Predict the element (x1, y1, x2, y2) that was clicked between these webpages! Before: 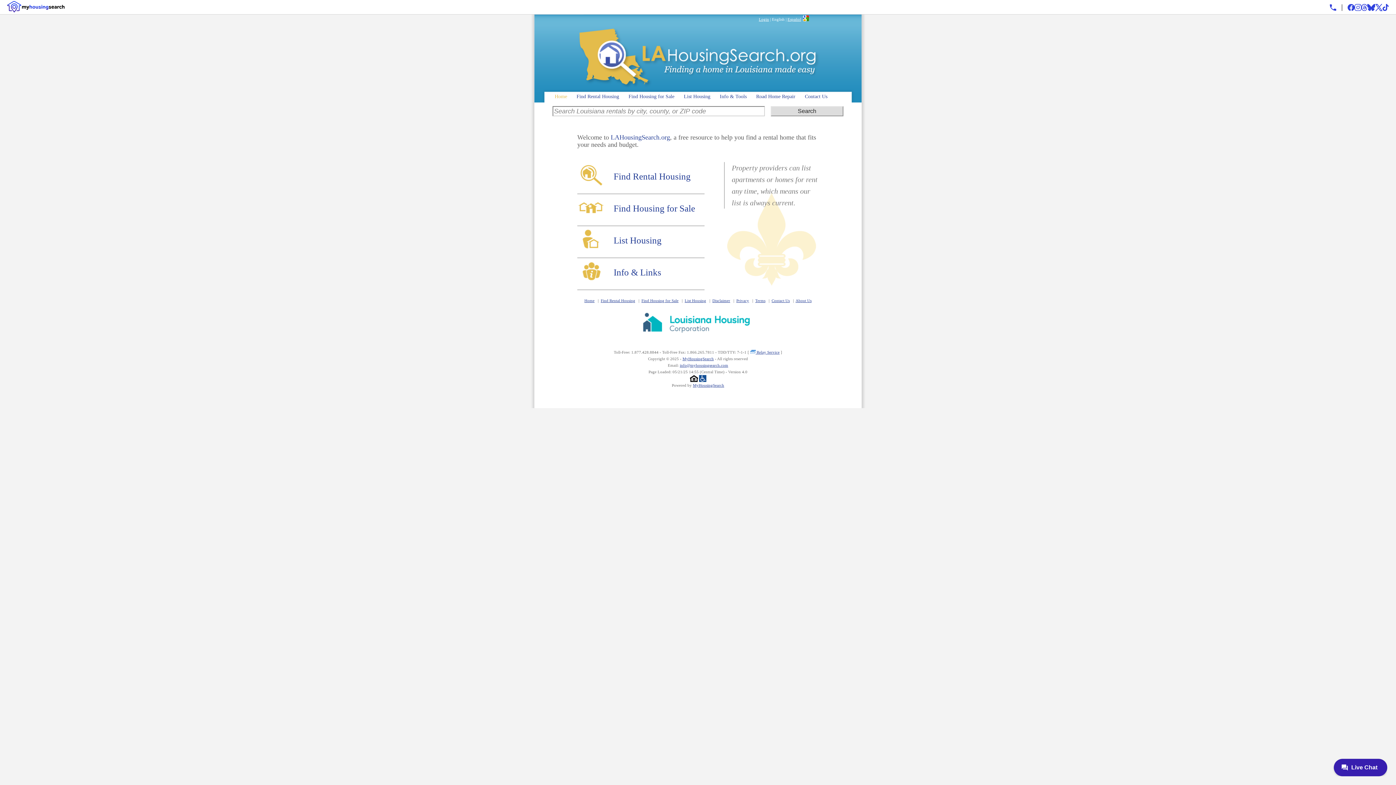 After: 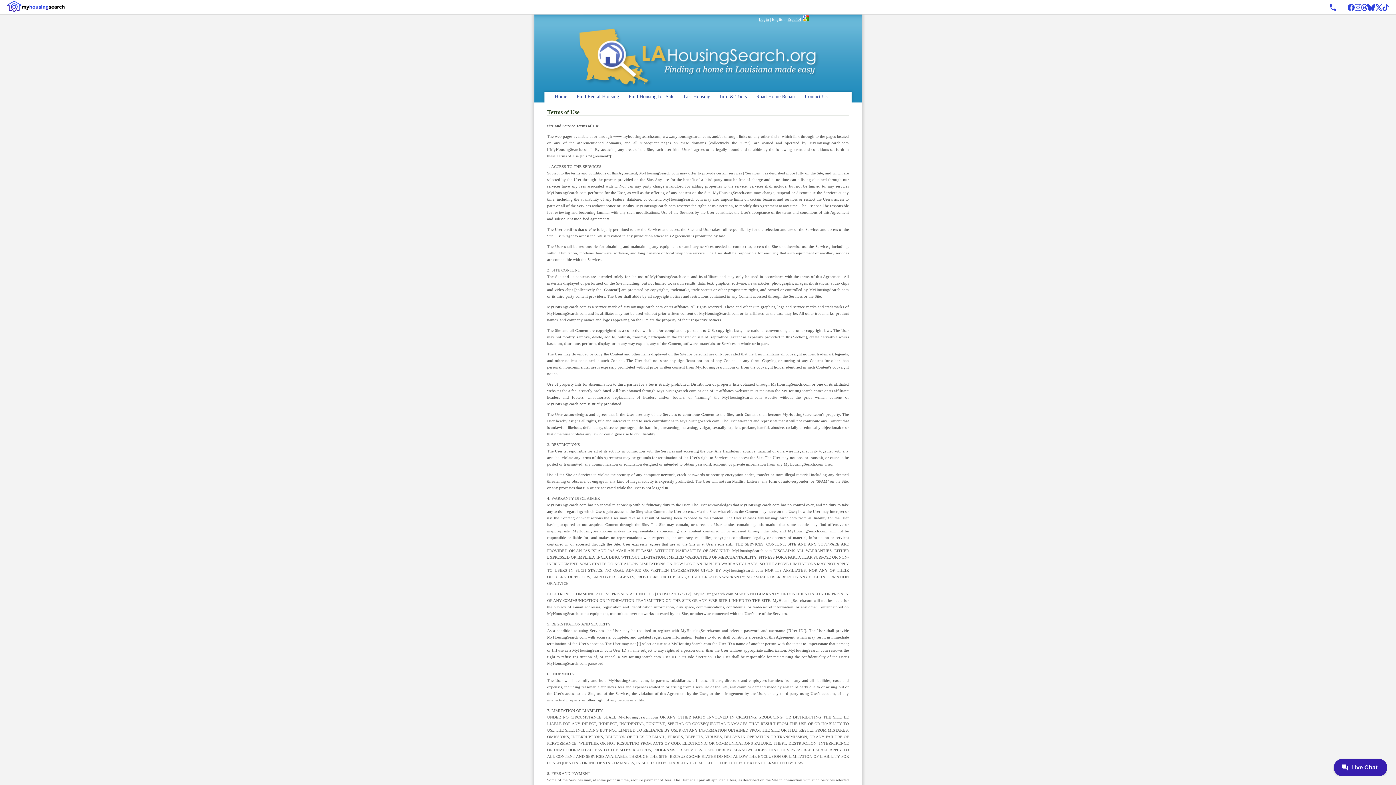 Action: bbox: (755, 298, 765, 302) label: Terms